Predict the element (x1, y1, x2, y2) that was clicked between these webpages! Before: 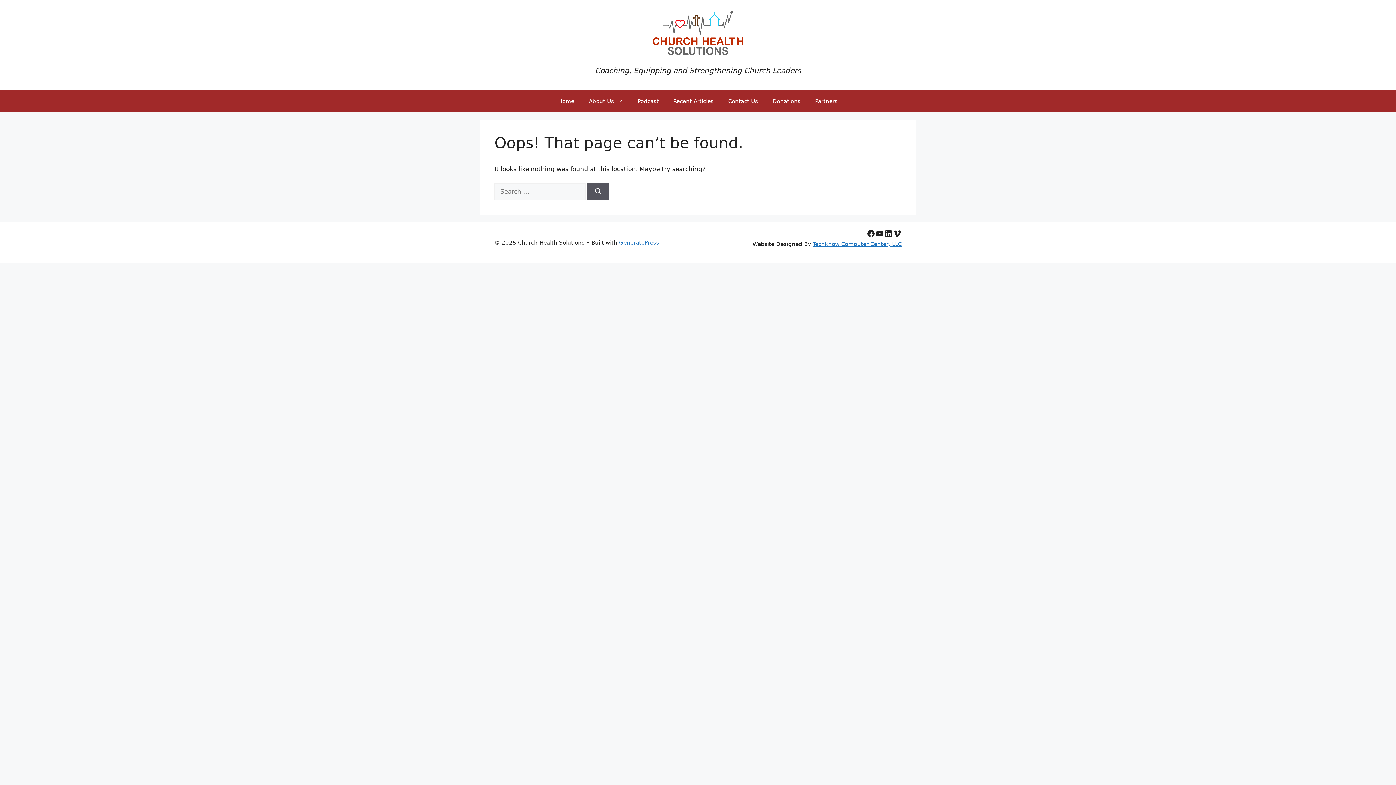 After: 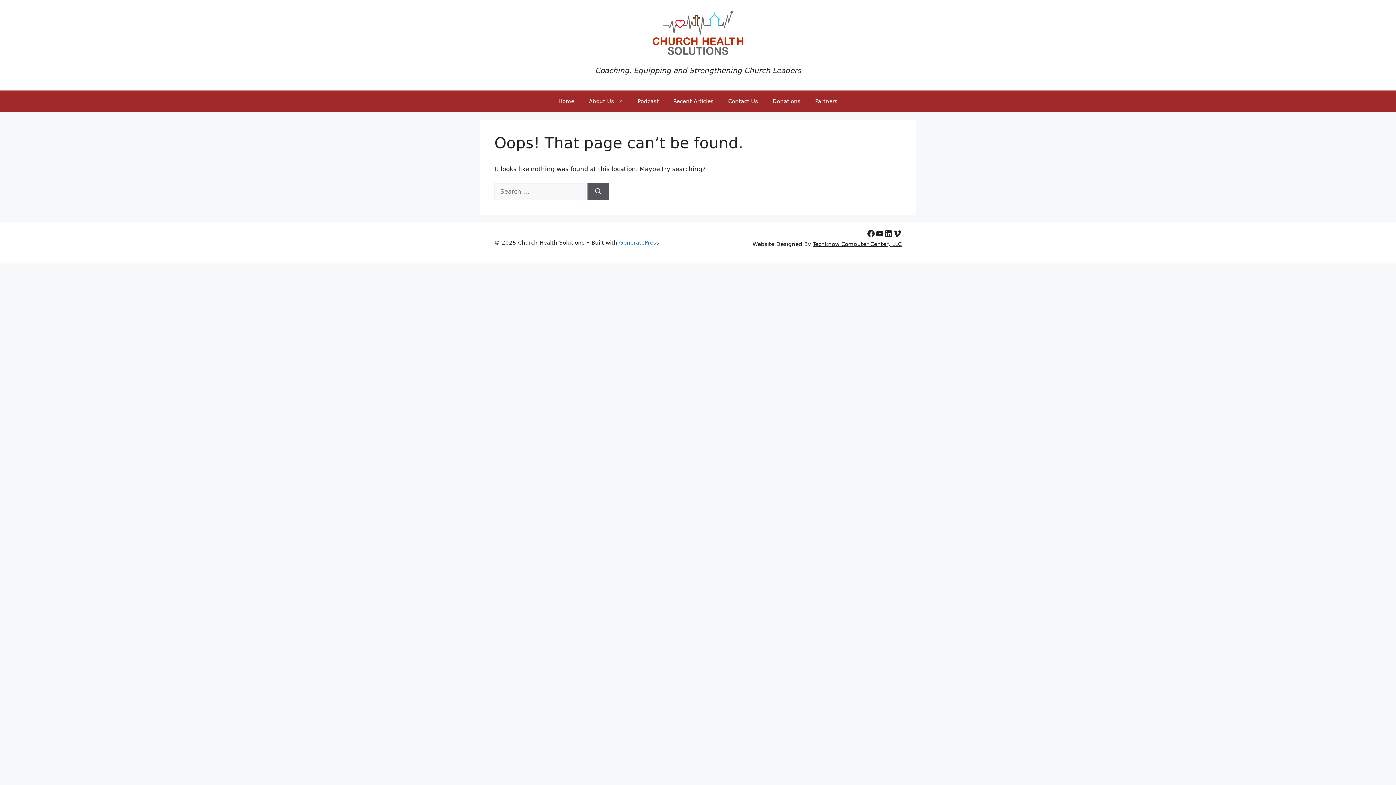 Action: bbox: (813, 241, 901, 247) label: Techknow Computer Center, LLC